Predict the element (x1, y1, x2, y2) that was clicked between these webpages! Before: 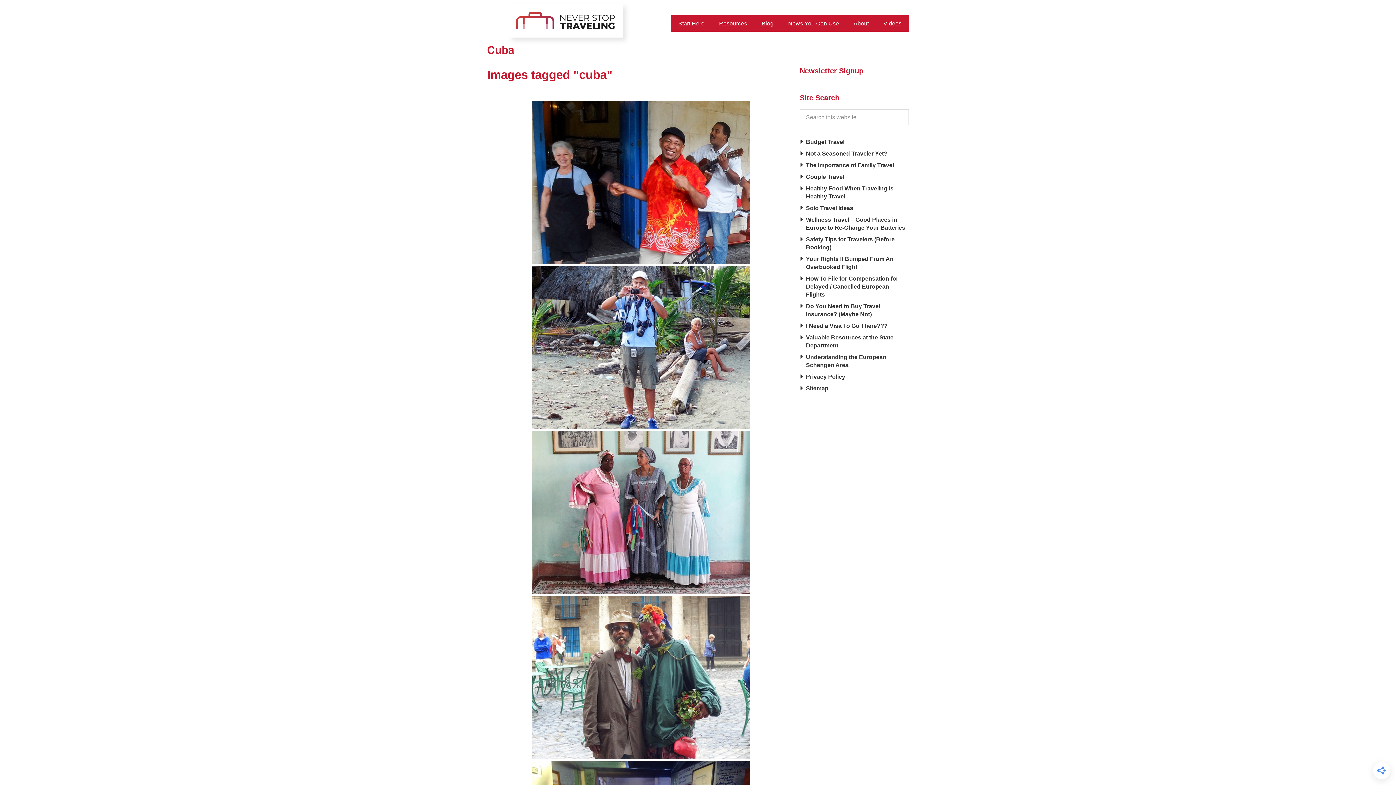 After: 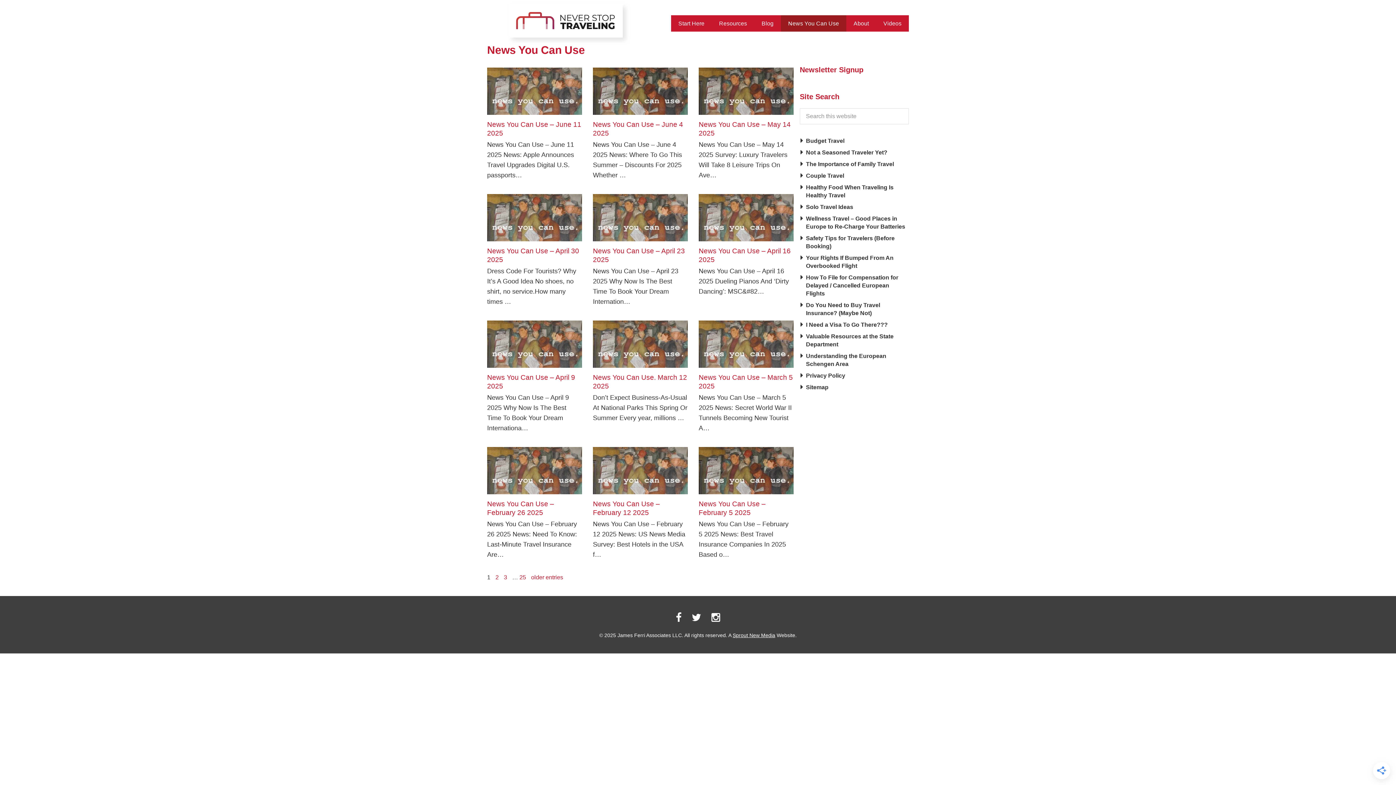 Action: bbox: (781, 15, 846, 31) label: News You Can Use